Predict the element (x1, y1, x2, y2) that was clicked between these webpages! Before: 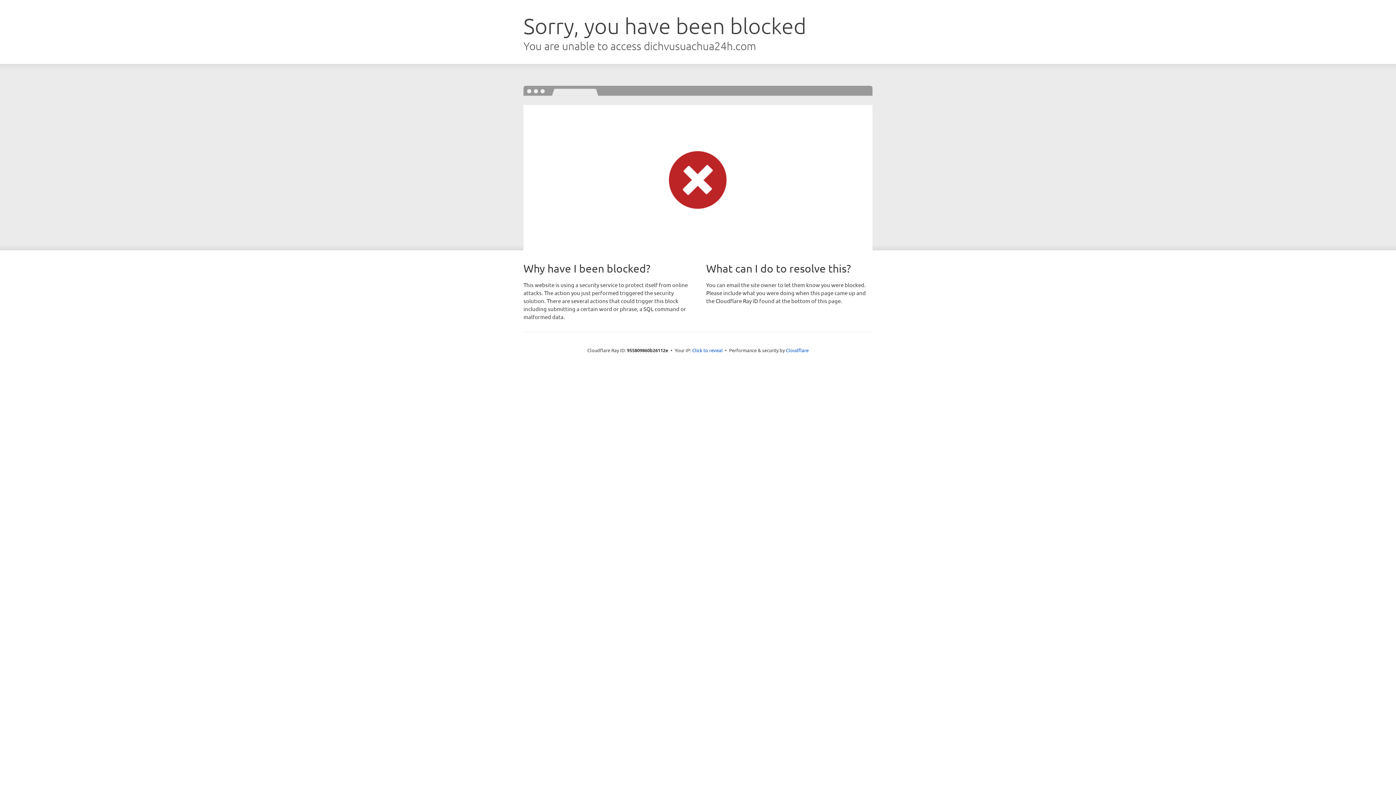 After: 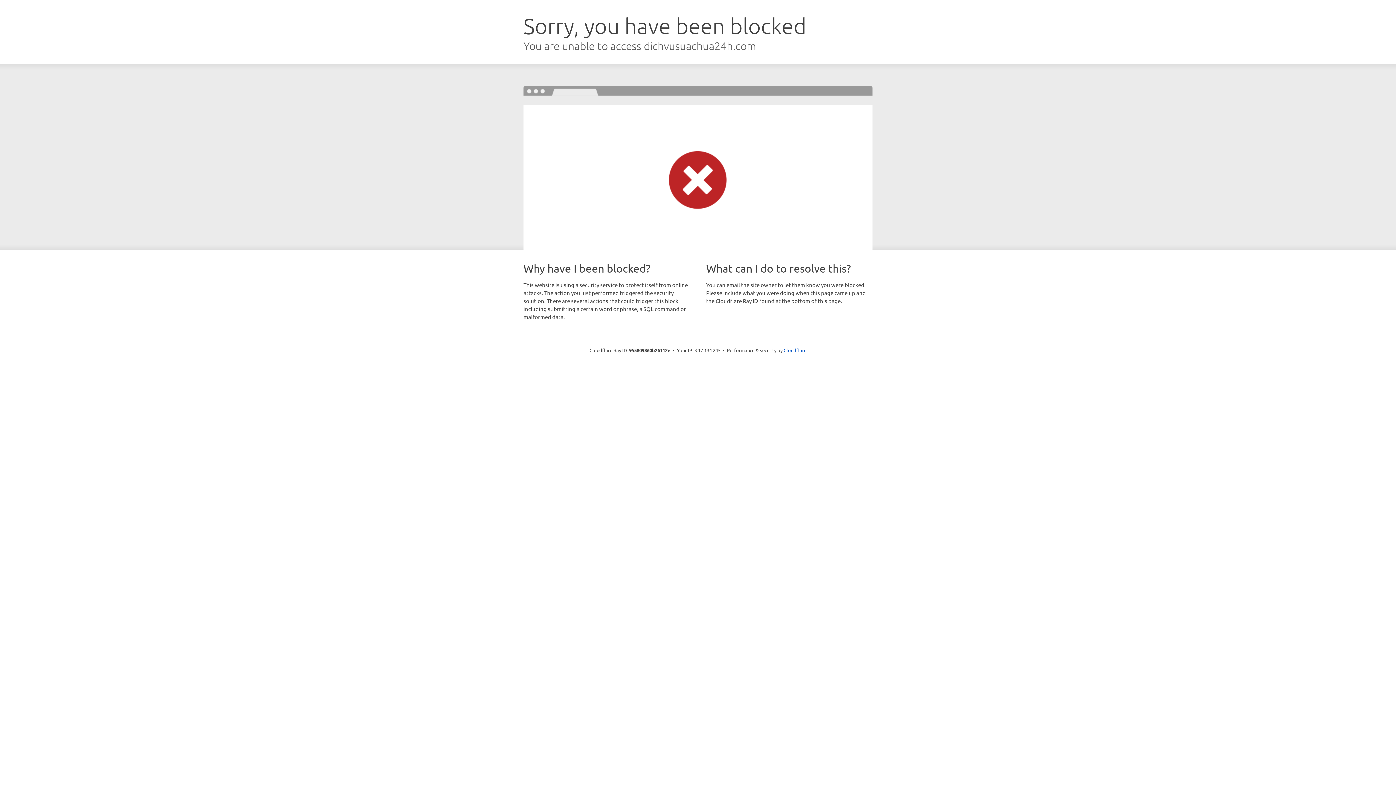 Action: label: Click to reveal bbox: (692, 346, 722, 353)